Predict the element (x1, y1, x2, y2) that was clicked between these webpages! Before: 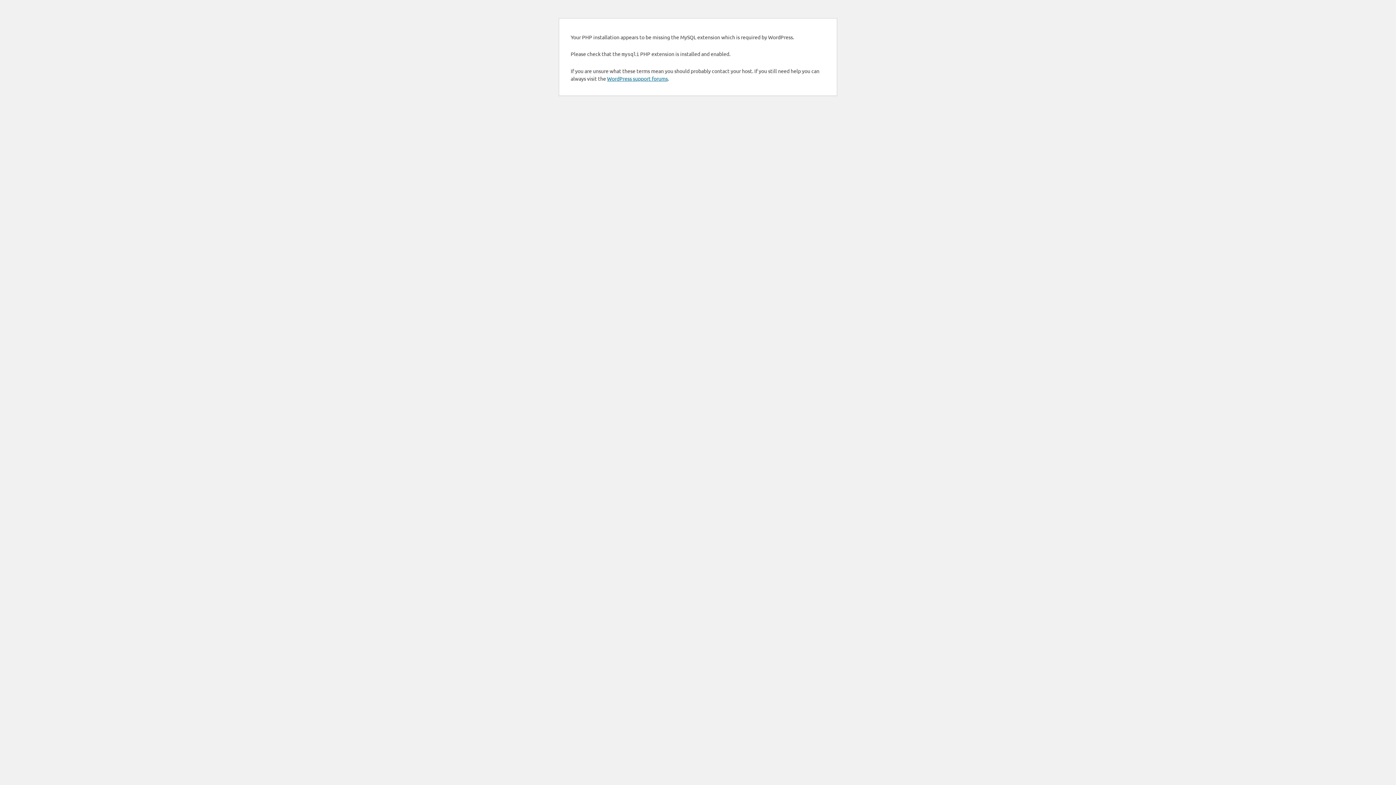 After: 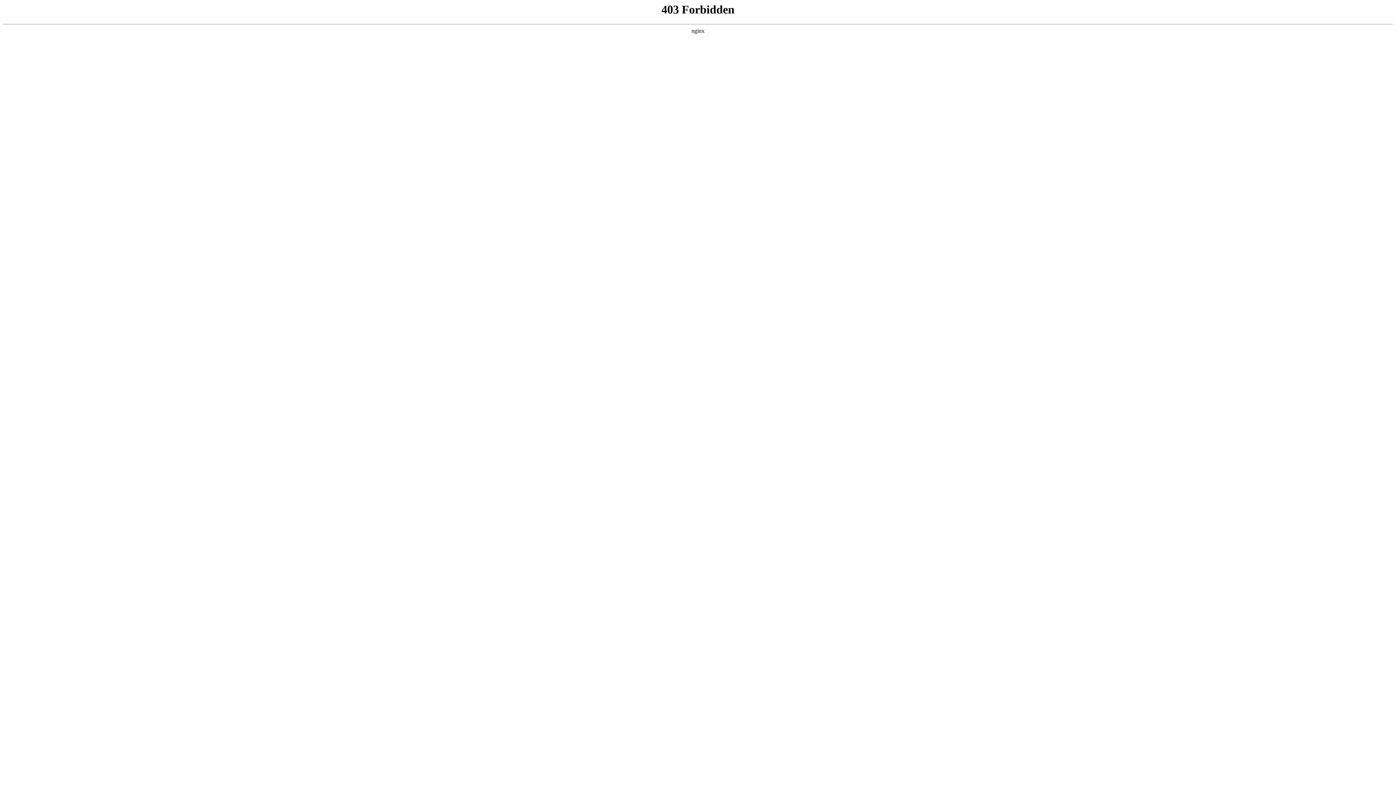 Action: label: WordPress support forums bbox: (607, 75, 668, 81)